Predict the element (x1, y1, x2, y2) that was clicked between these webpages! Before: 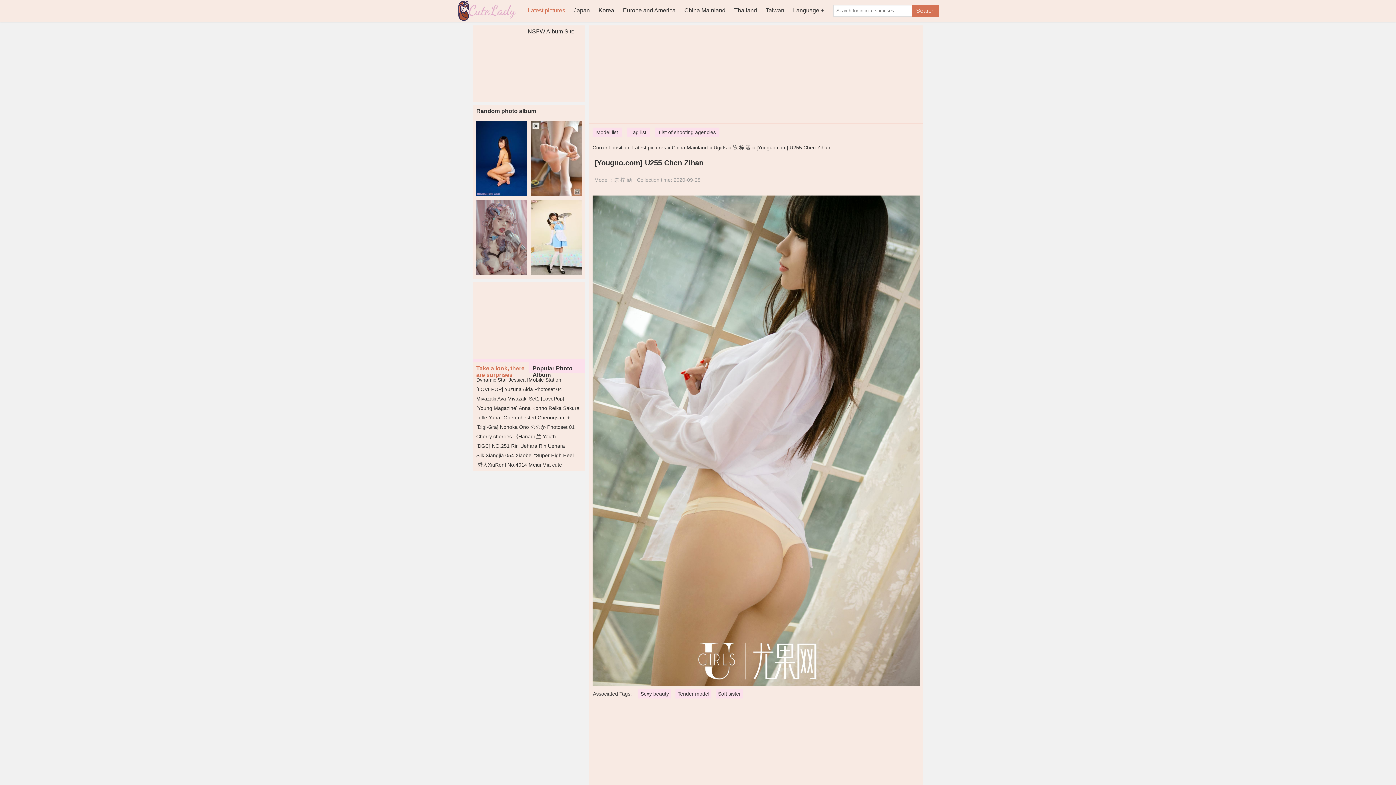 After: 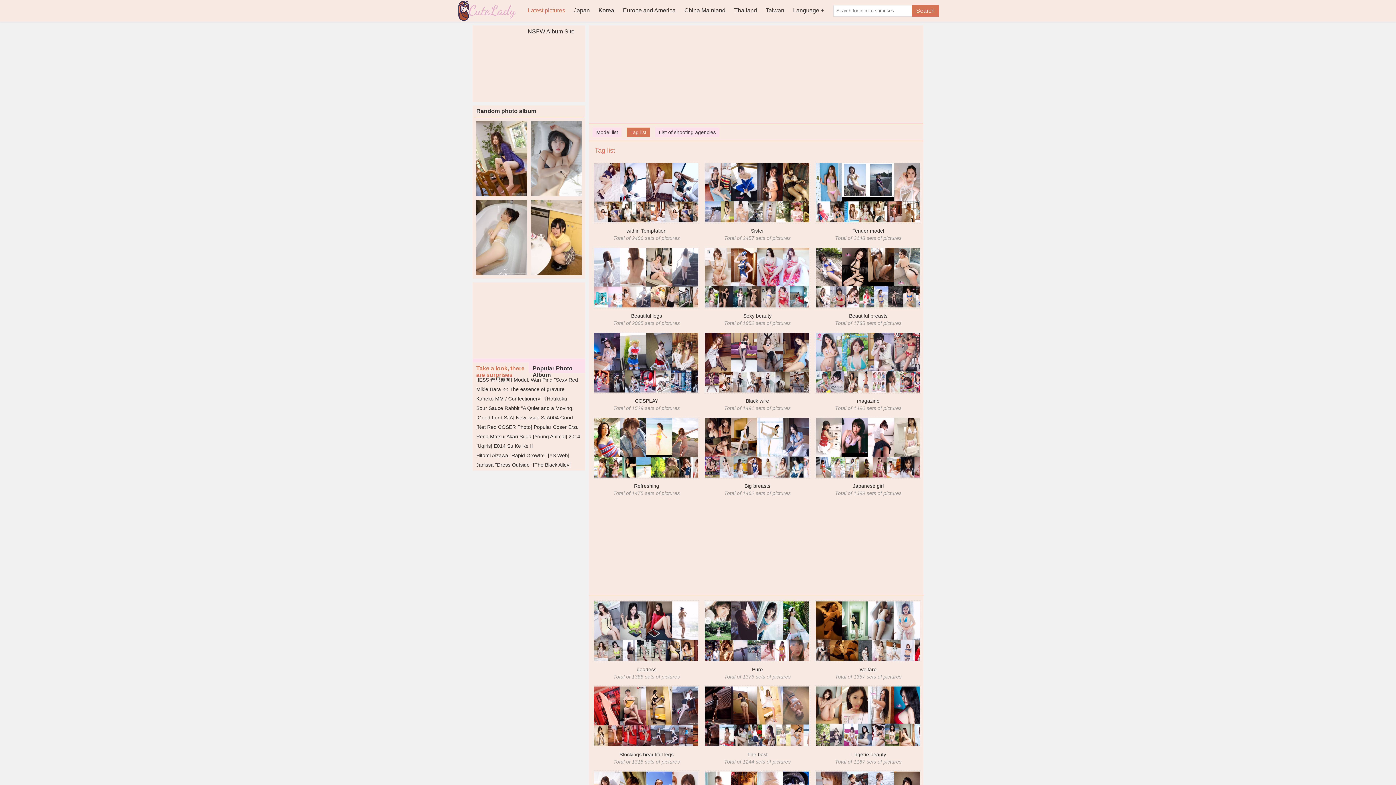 Action: bbox: (626, 127, 650, 137) label: Tag list